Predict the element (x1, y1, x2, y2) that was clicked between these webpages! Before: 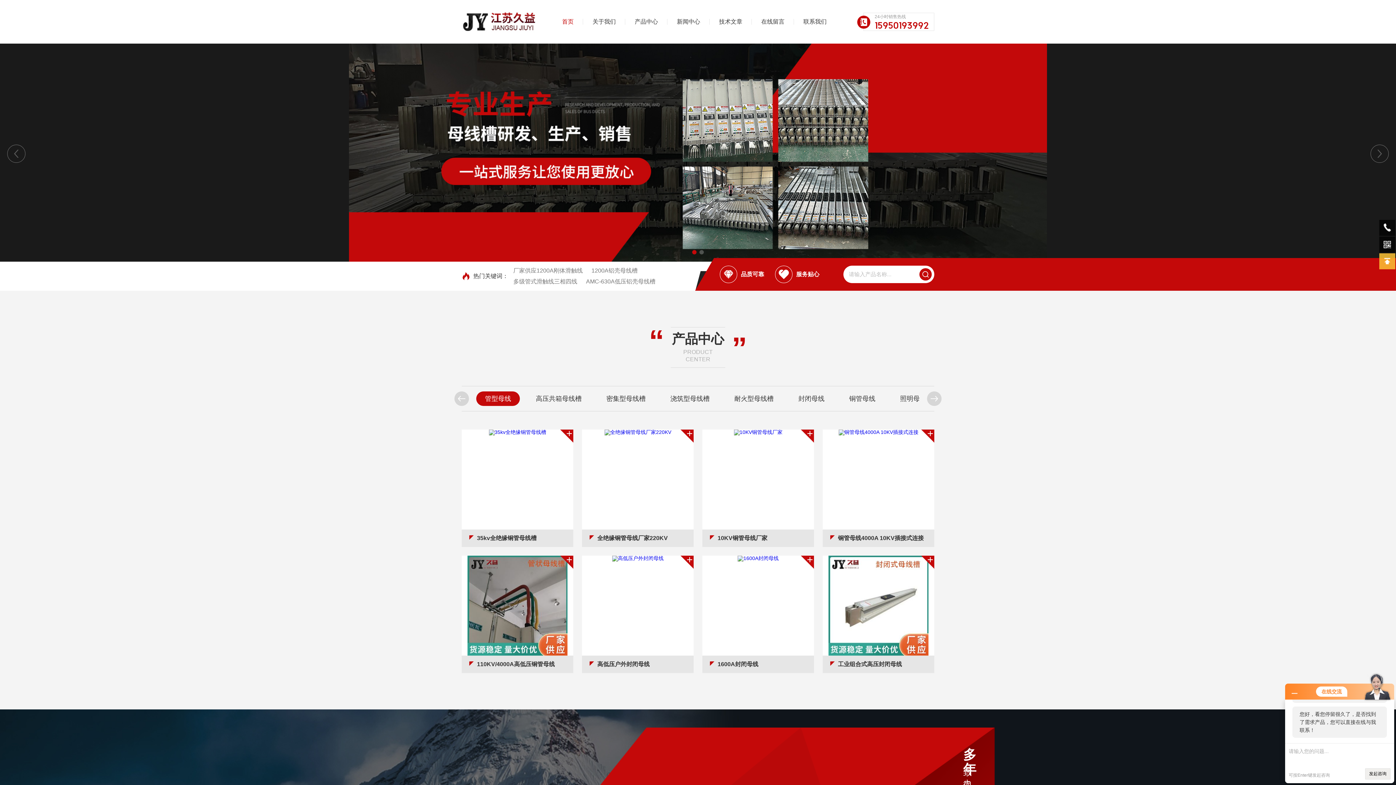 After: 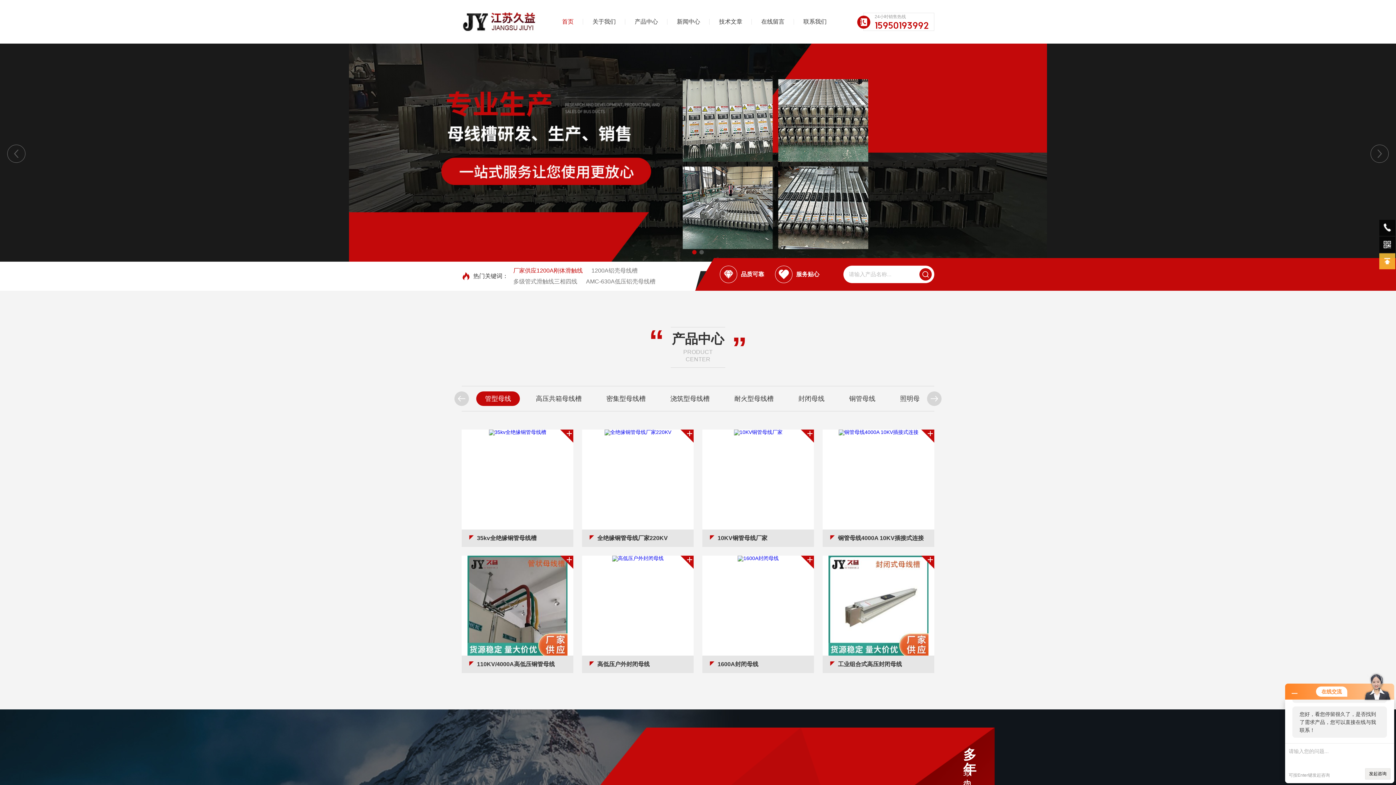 Action: bbox: (509, 265, 586, 276) label: 厂家供应1200A刚体滑触线